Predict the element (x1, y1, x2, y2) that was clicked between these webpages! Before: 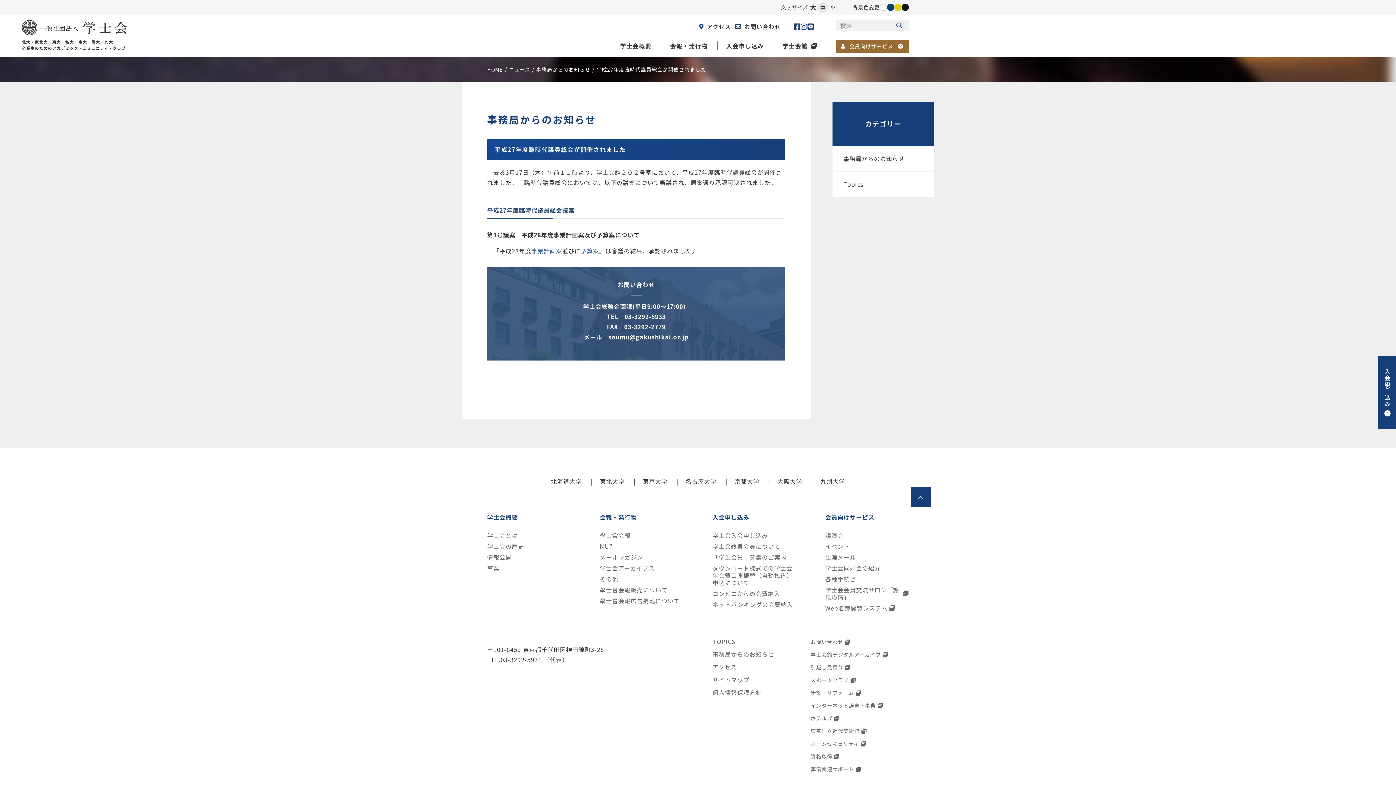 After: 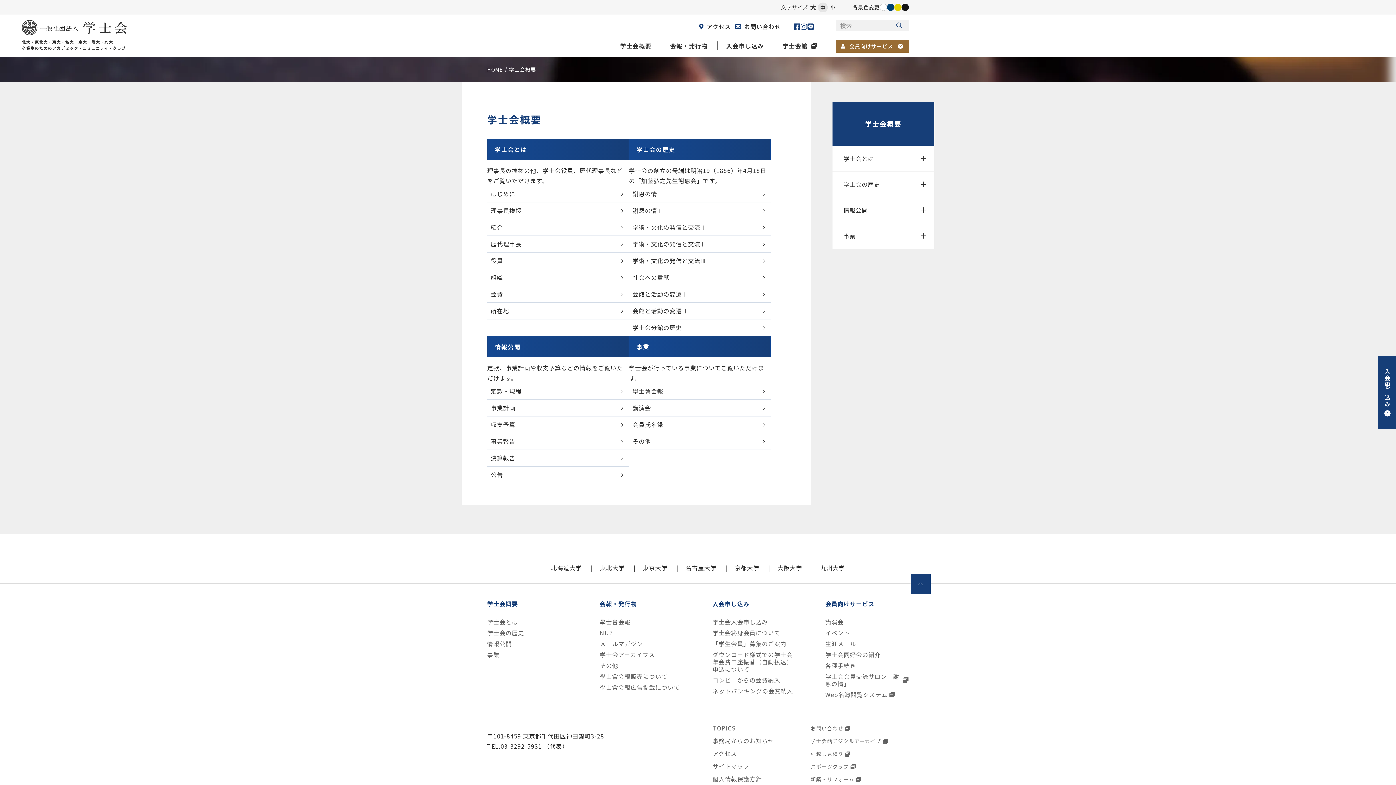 Action: label: 学士会概要 bbox: (487, 513, 570, 521)